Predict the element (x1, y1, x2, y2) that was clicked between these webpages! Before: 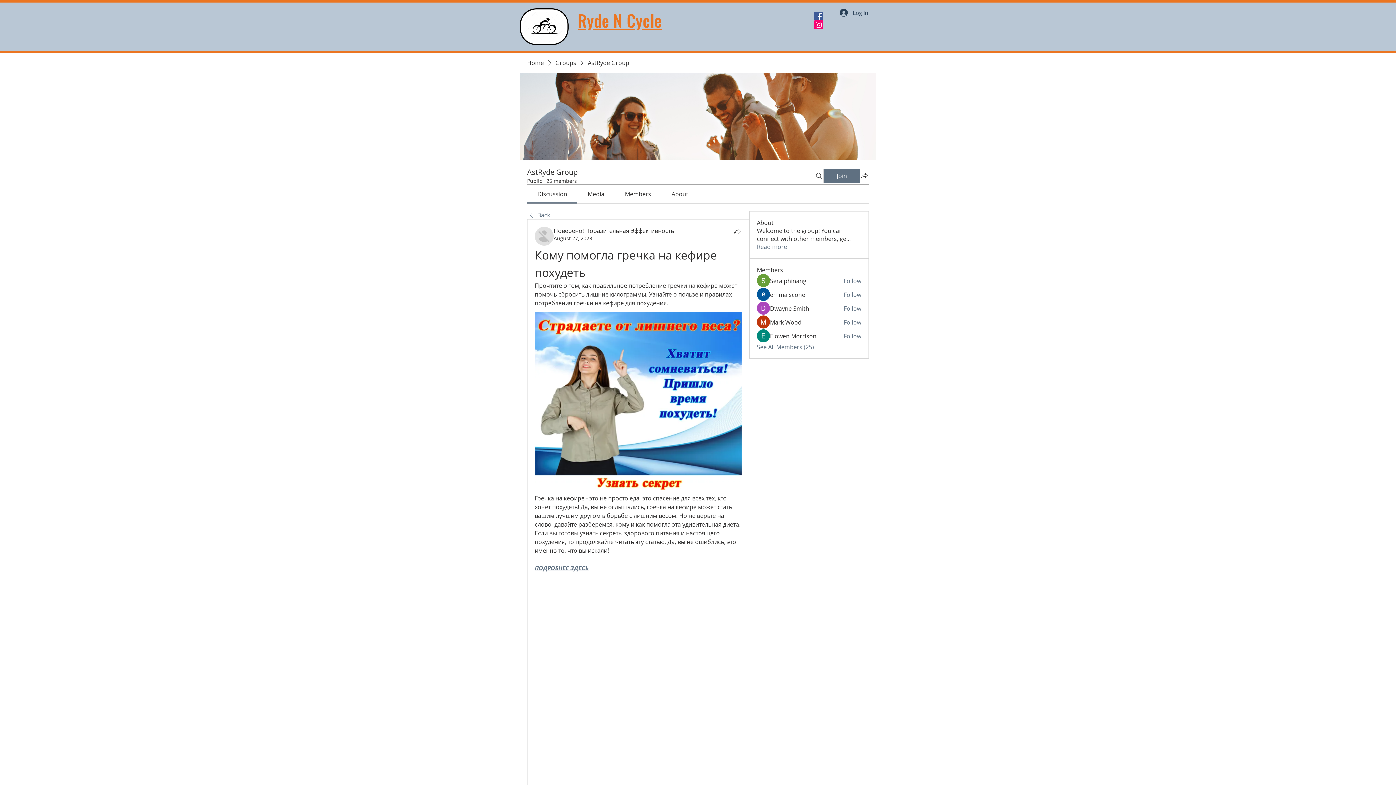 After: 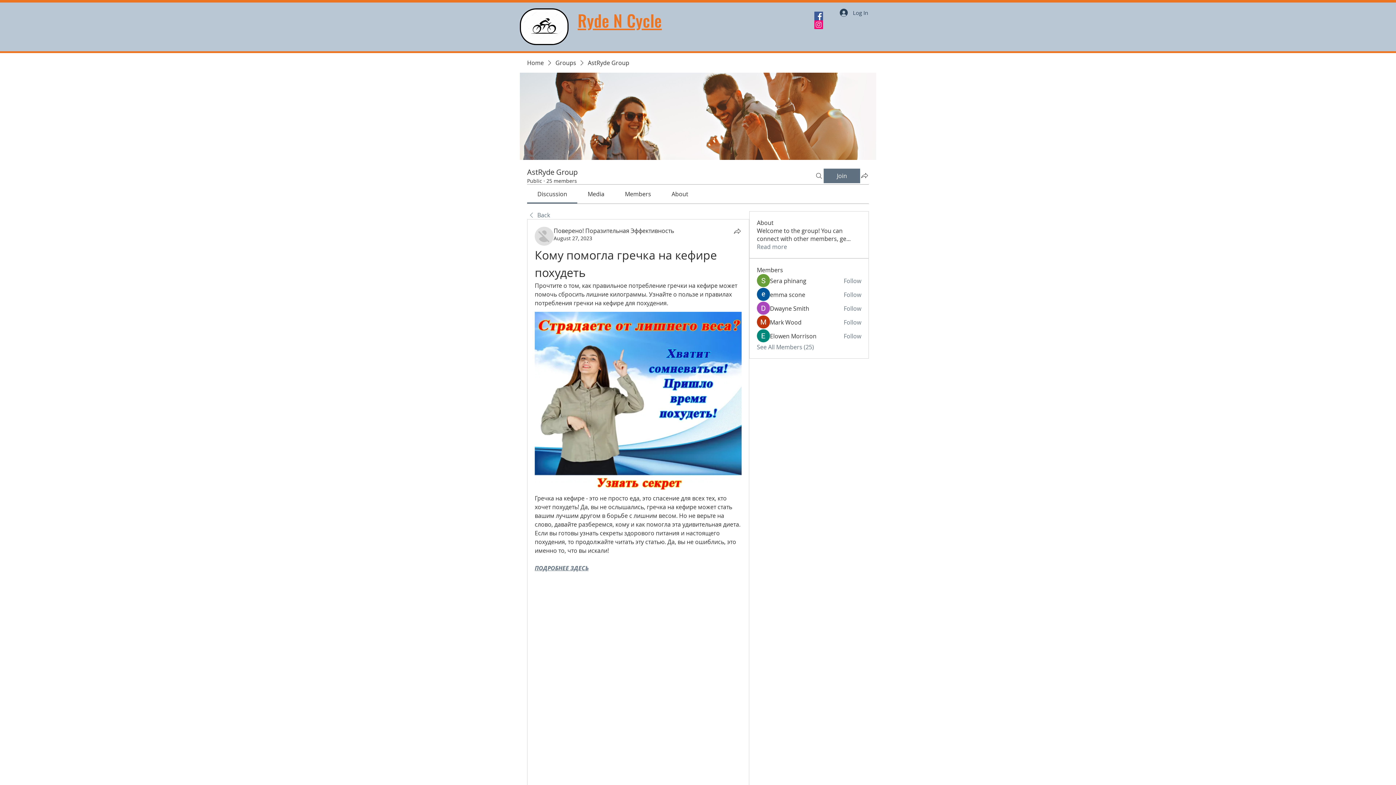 Action: label: Facebook bbox: (814, 11, 823, 20)